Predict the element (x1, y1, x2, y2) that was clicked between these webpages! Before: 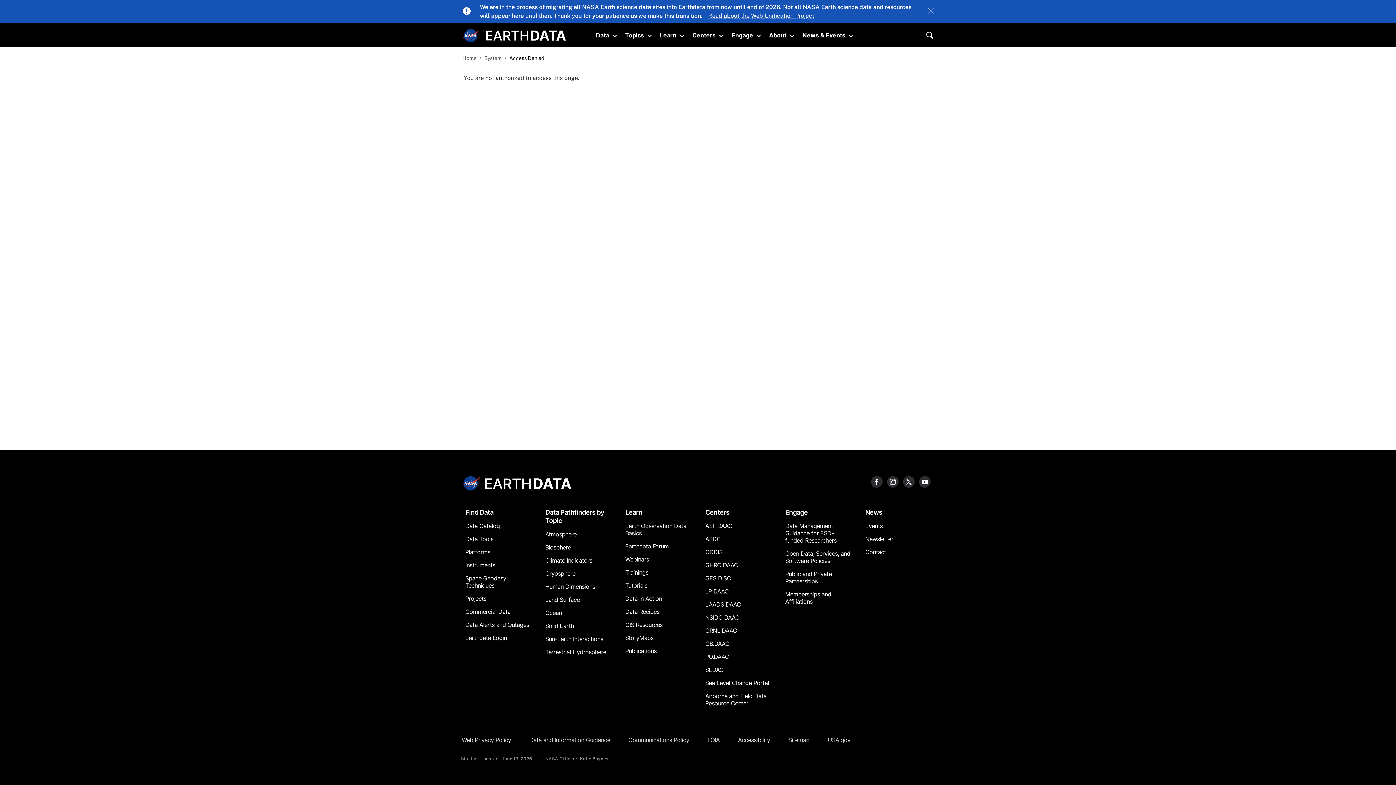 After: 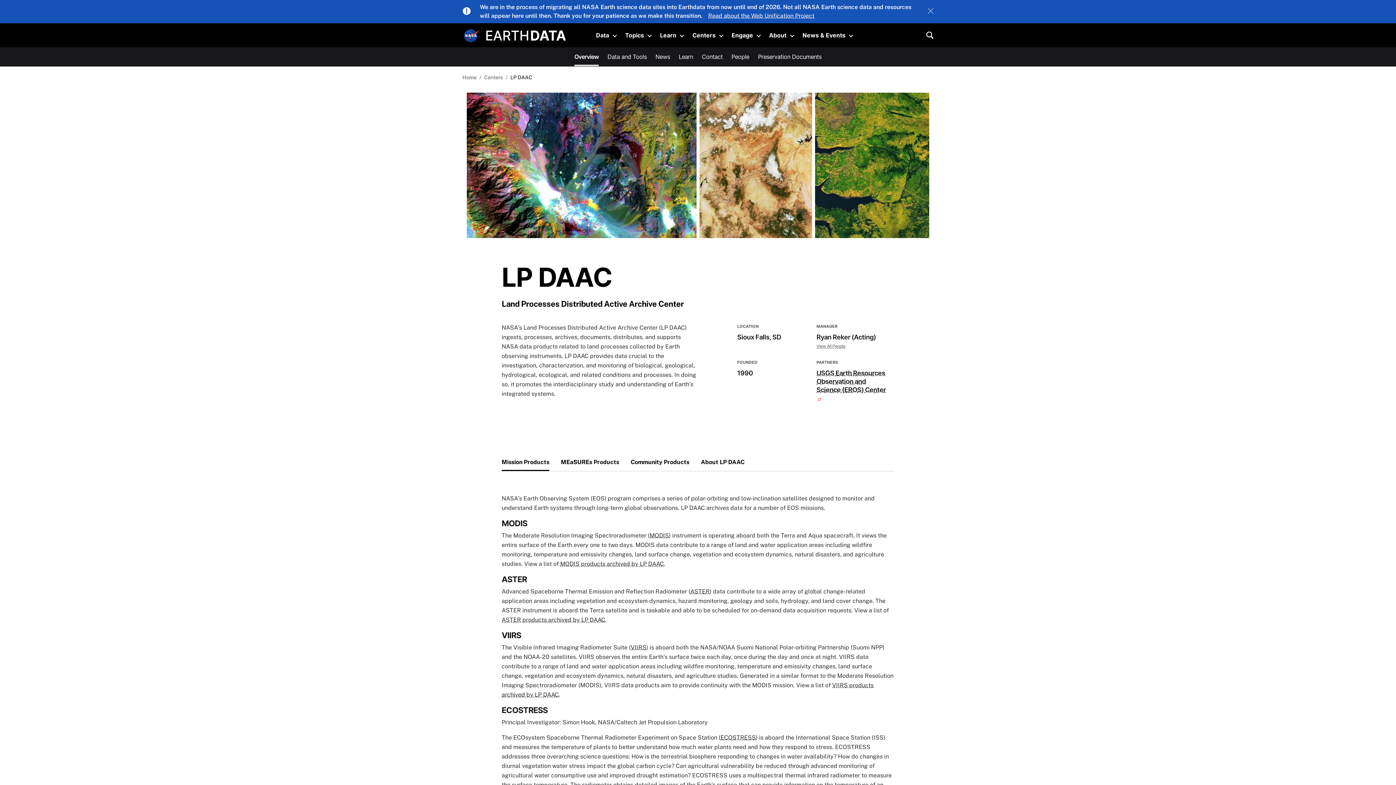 Action: bbox: (702, 586, 773, 596) label: LP DAAC